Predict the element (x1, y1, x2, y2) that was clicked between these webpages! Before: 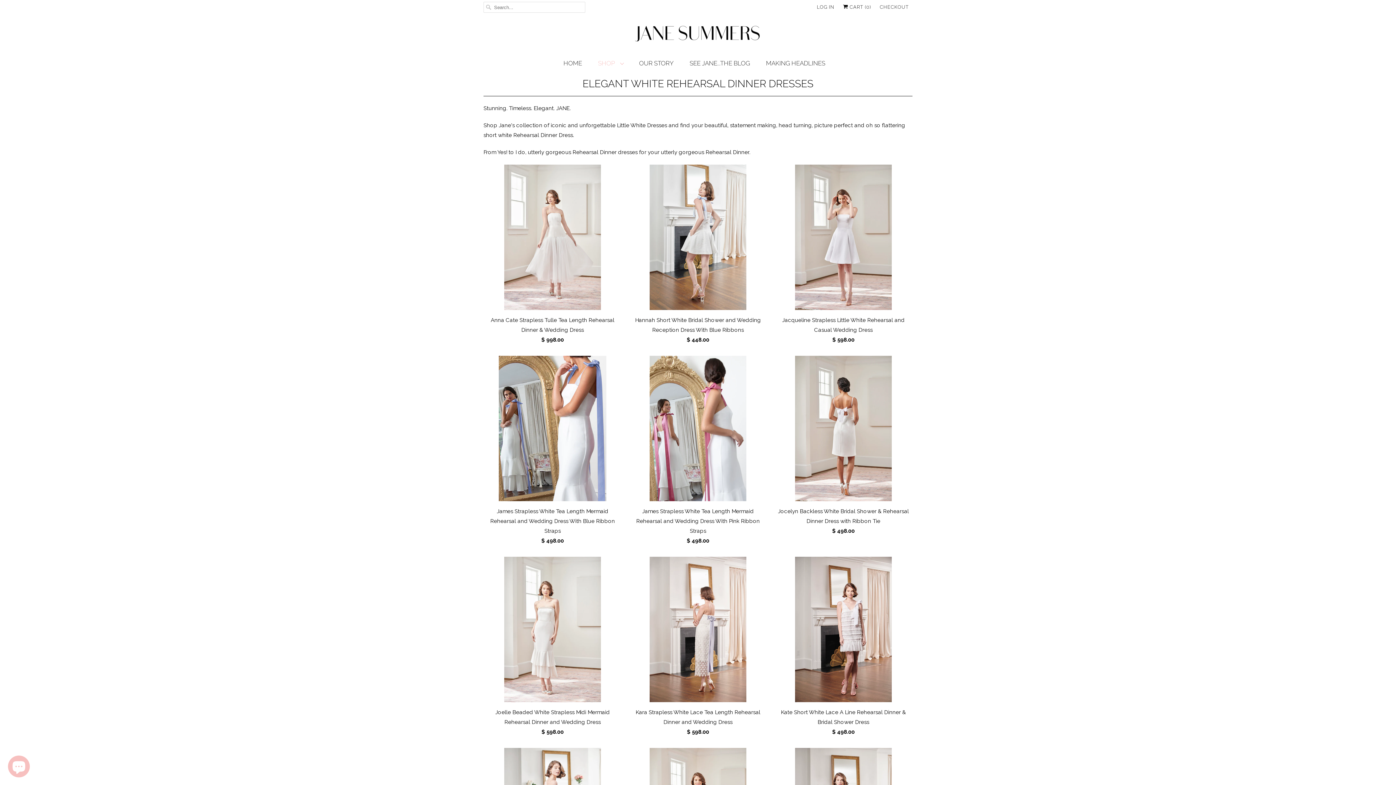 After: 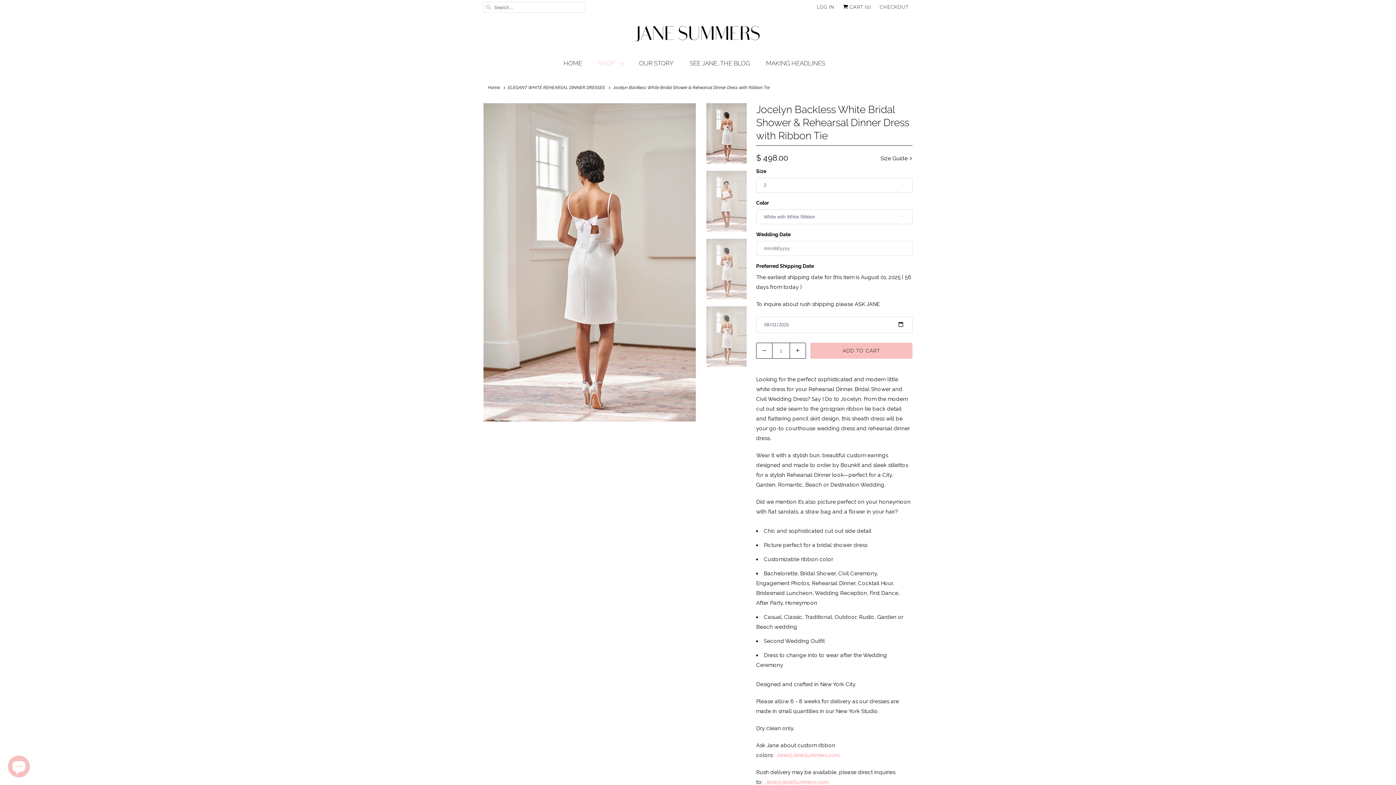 Action: label: Jocelyn Backless White Bridal Shower & Rehearsal Dinner Dress with Ribbon Tie
$ 498.00 bbox: (774, 355, 912, 538)